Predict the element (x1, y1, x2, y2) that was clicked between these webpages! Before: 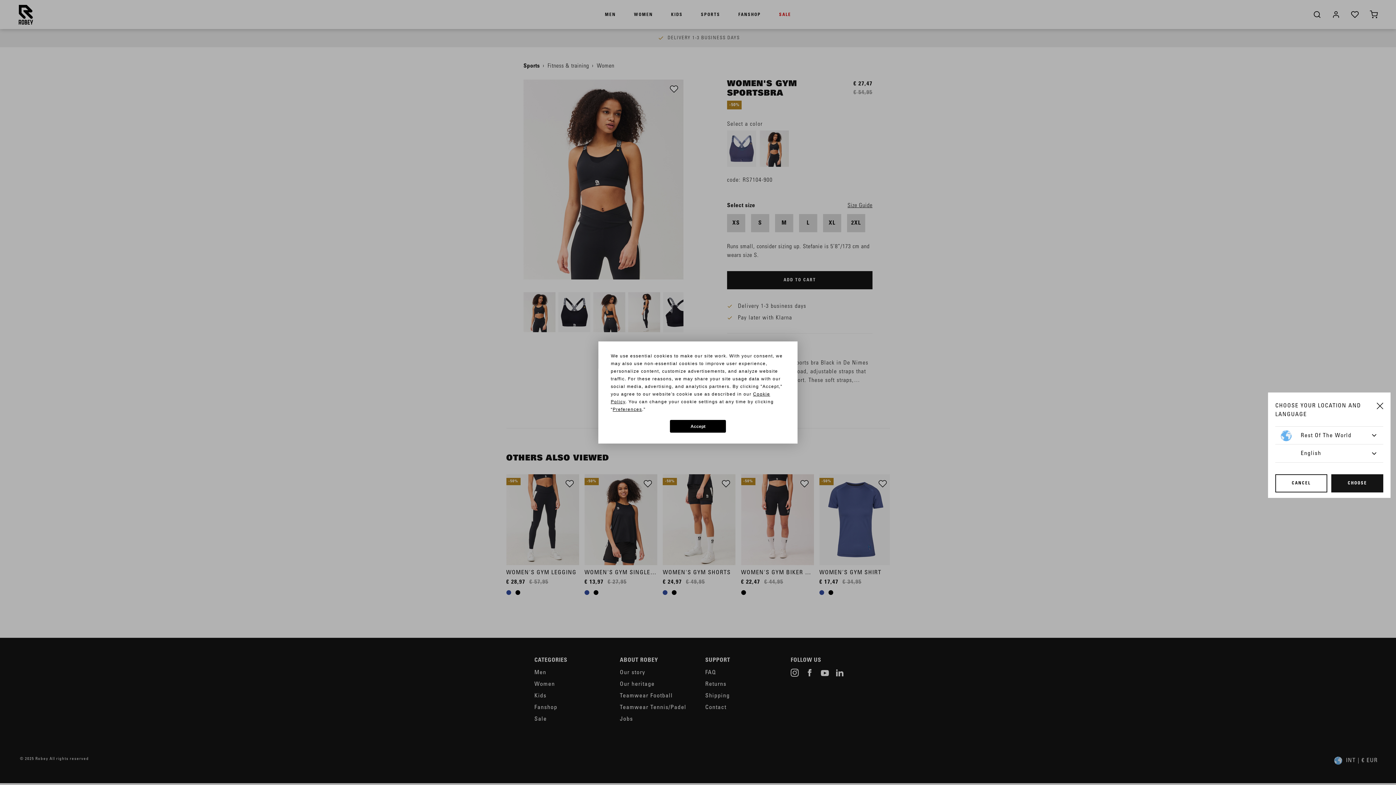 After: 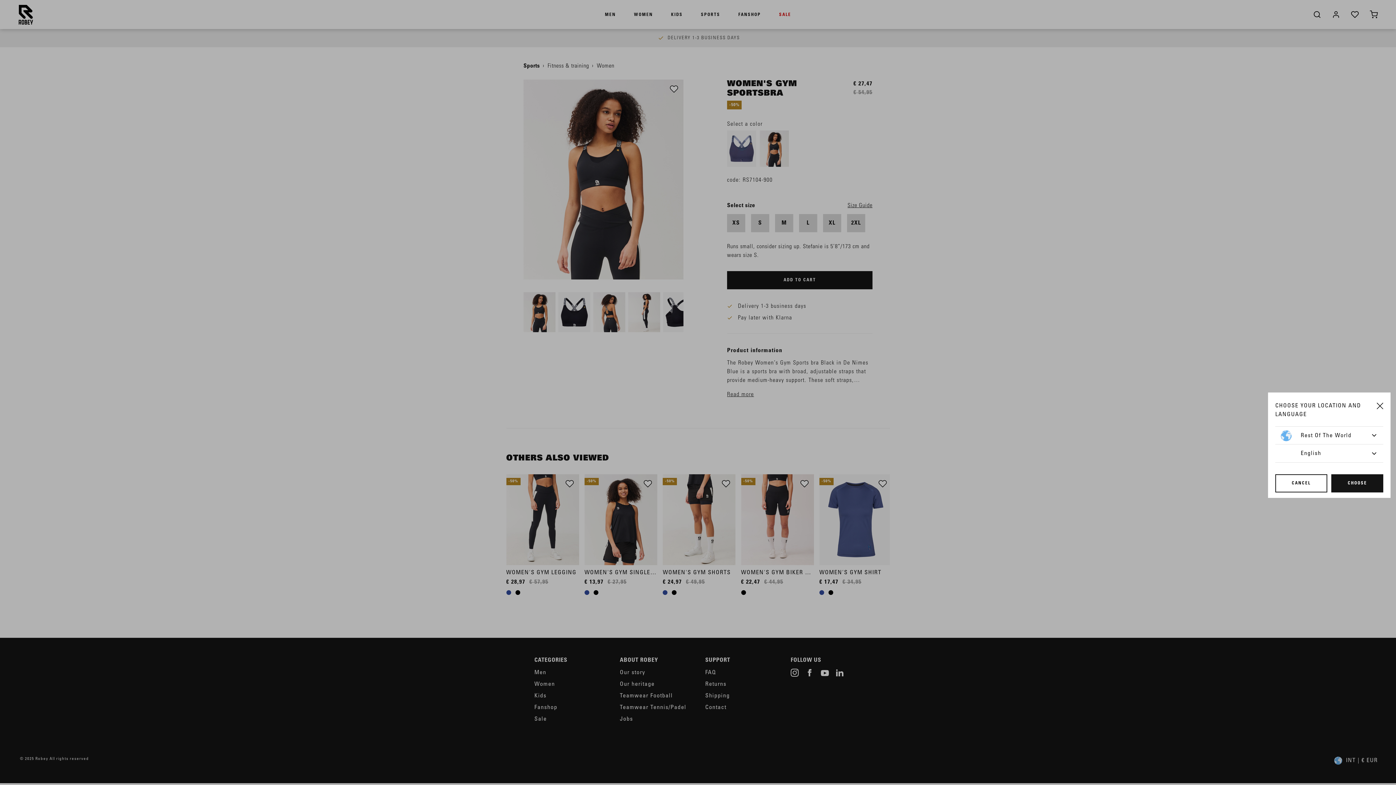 Action: label: Accept bbox: (670, 420, 726, 432)